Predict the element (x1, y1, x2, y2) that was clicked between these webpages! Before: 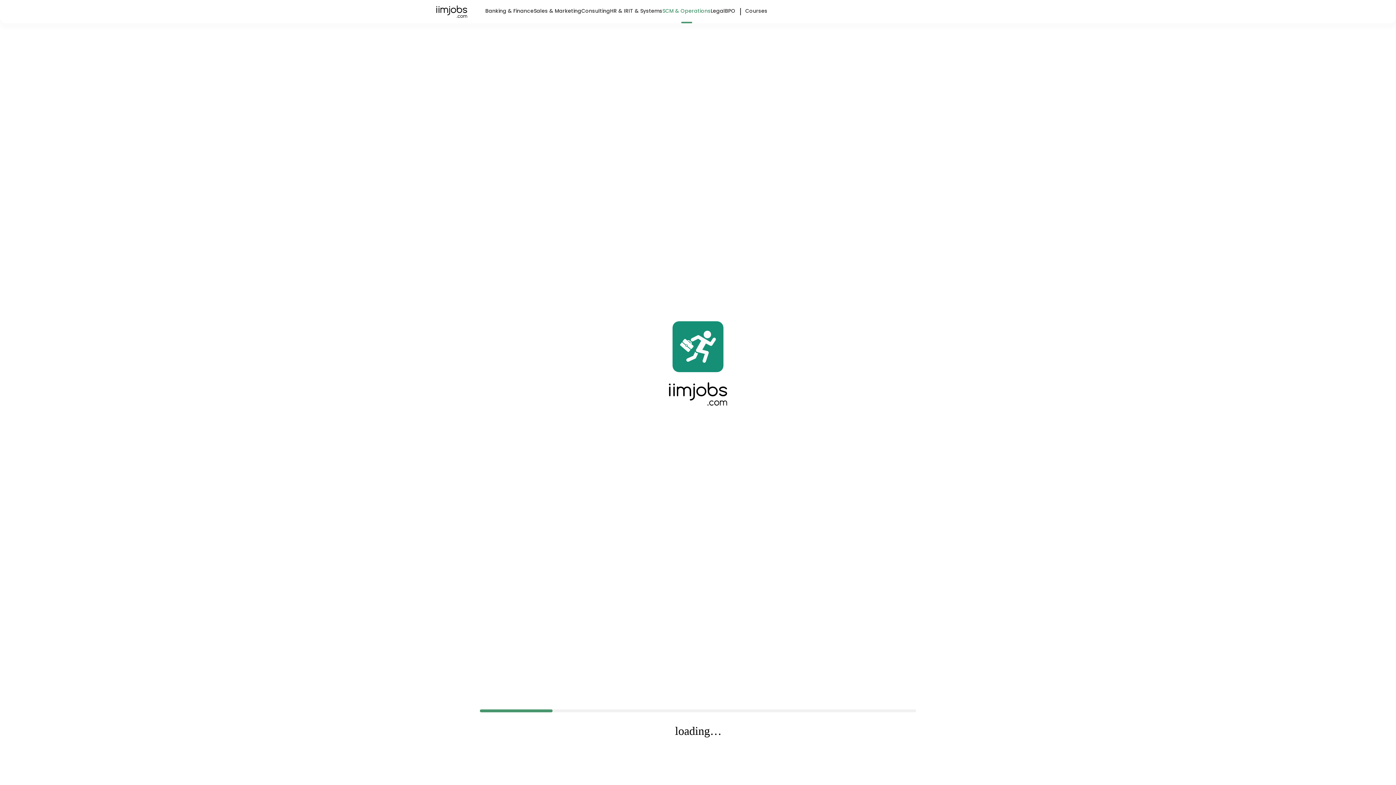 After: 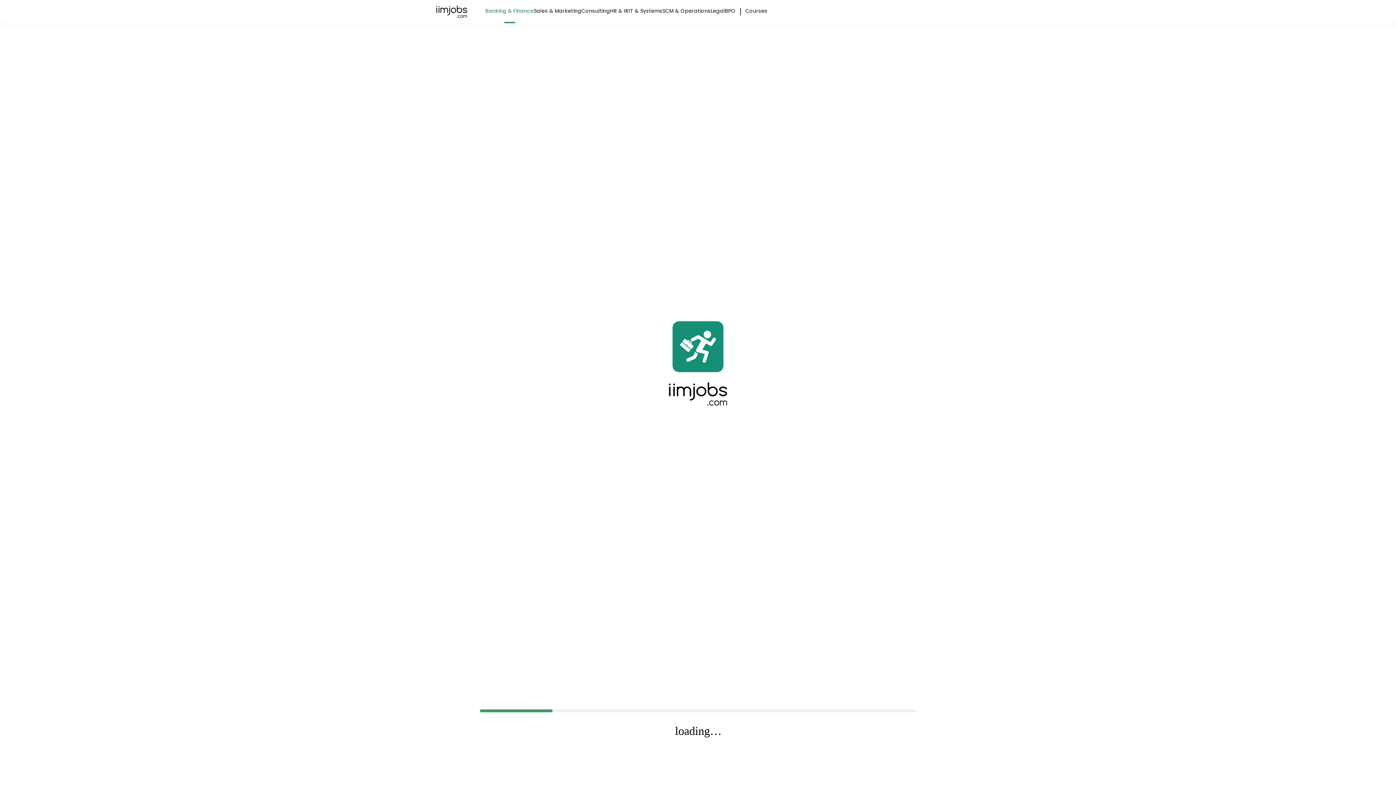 Action: label: Banking & Finance bbox: (485, 6, 533, 23)